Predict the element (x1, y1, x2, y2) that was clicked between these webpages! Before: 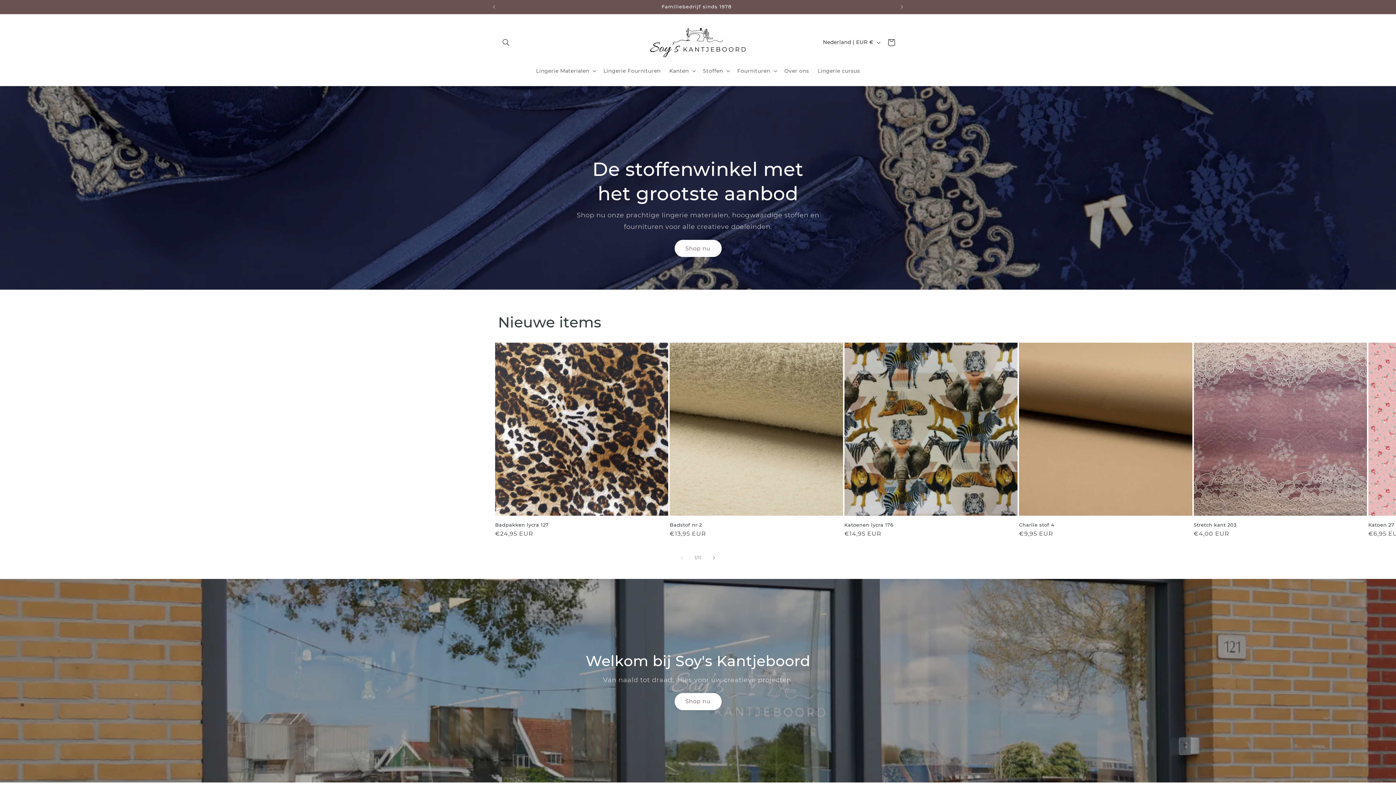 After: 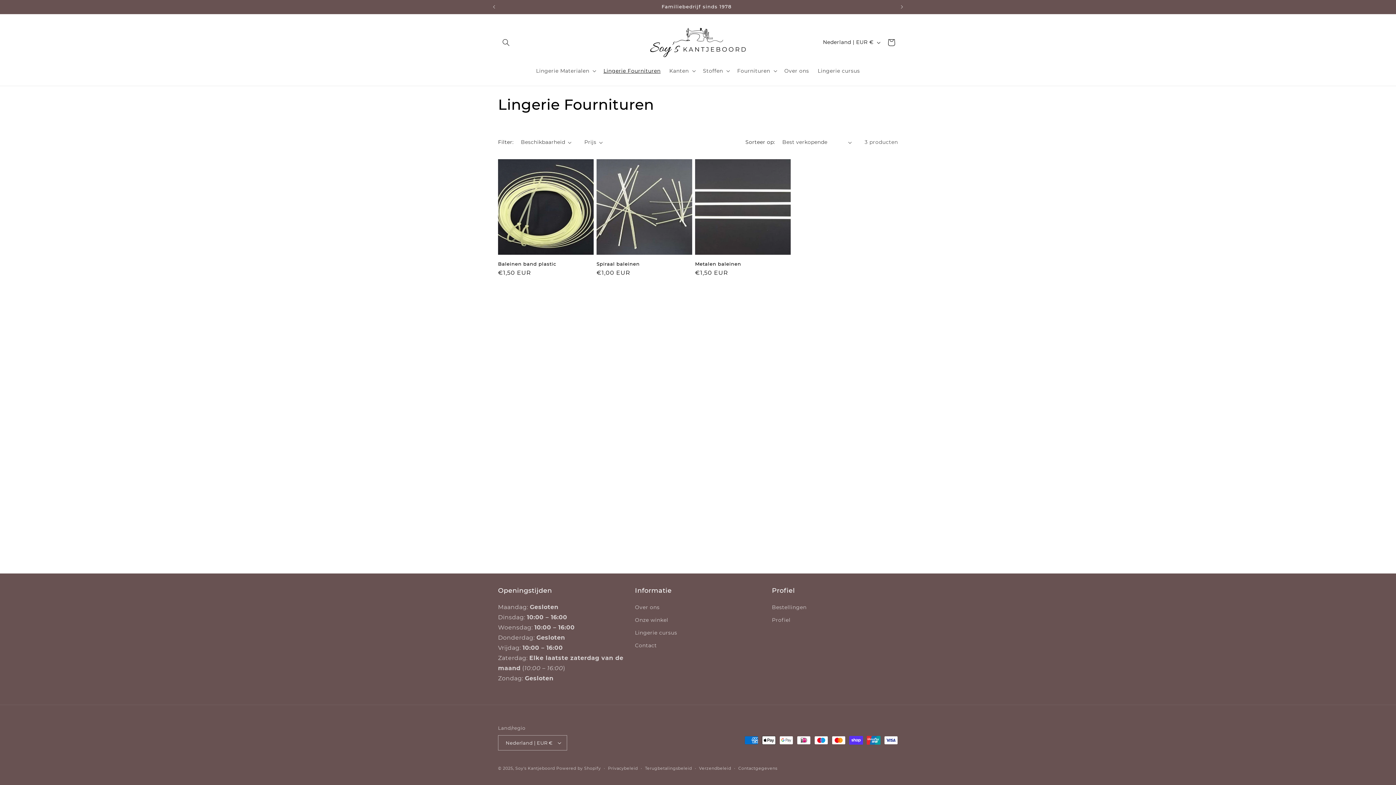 Action: label: Lingerie Fournituren bbox: (599, 63, 665, 78)